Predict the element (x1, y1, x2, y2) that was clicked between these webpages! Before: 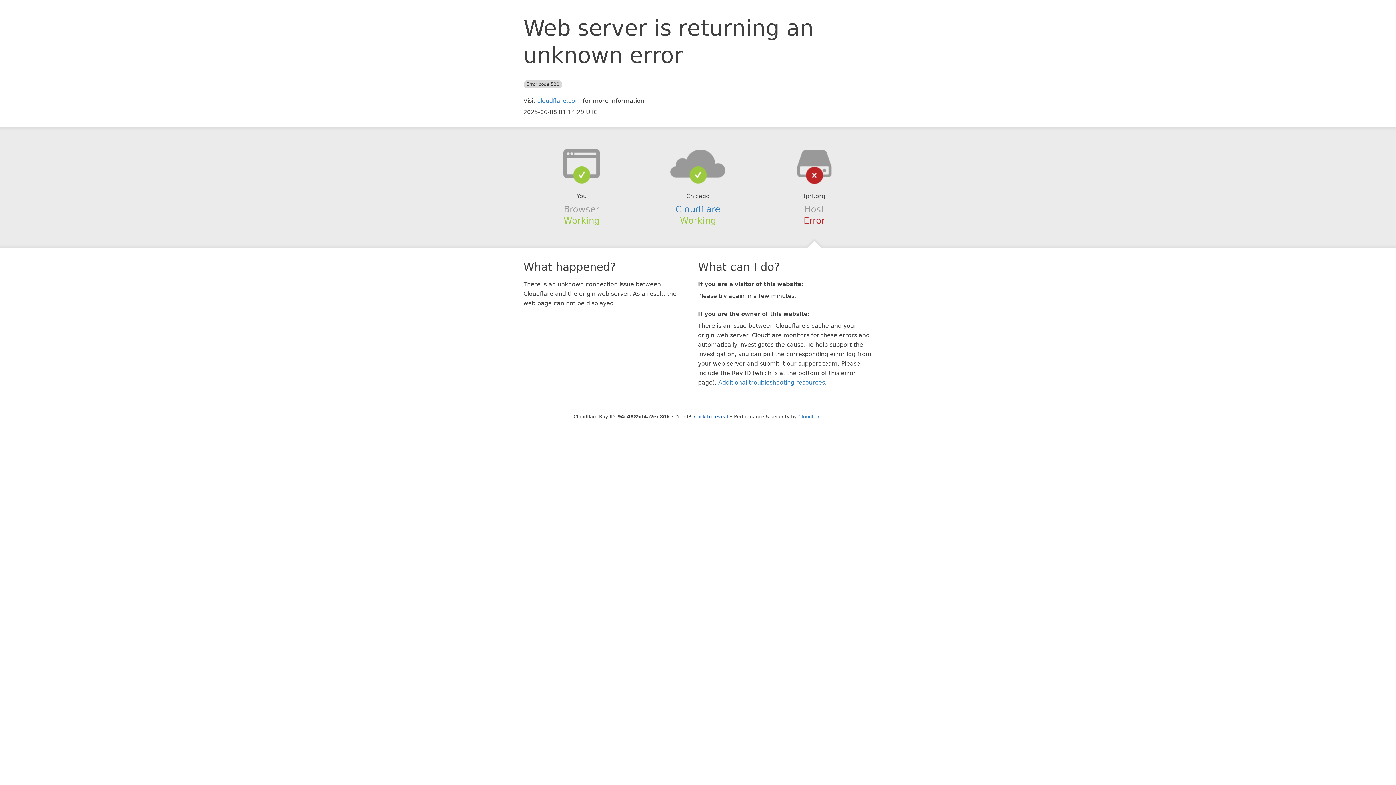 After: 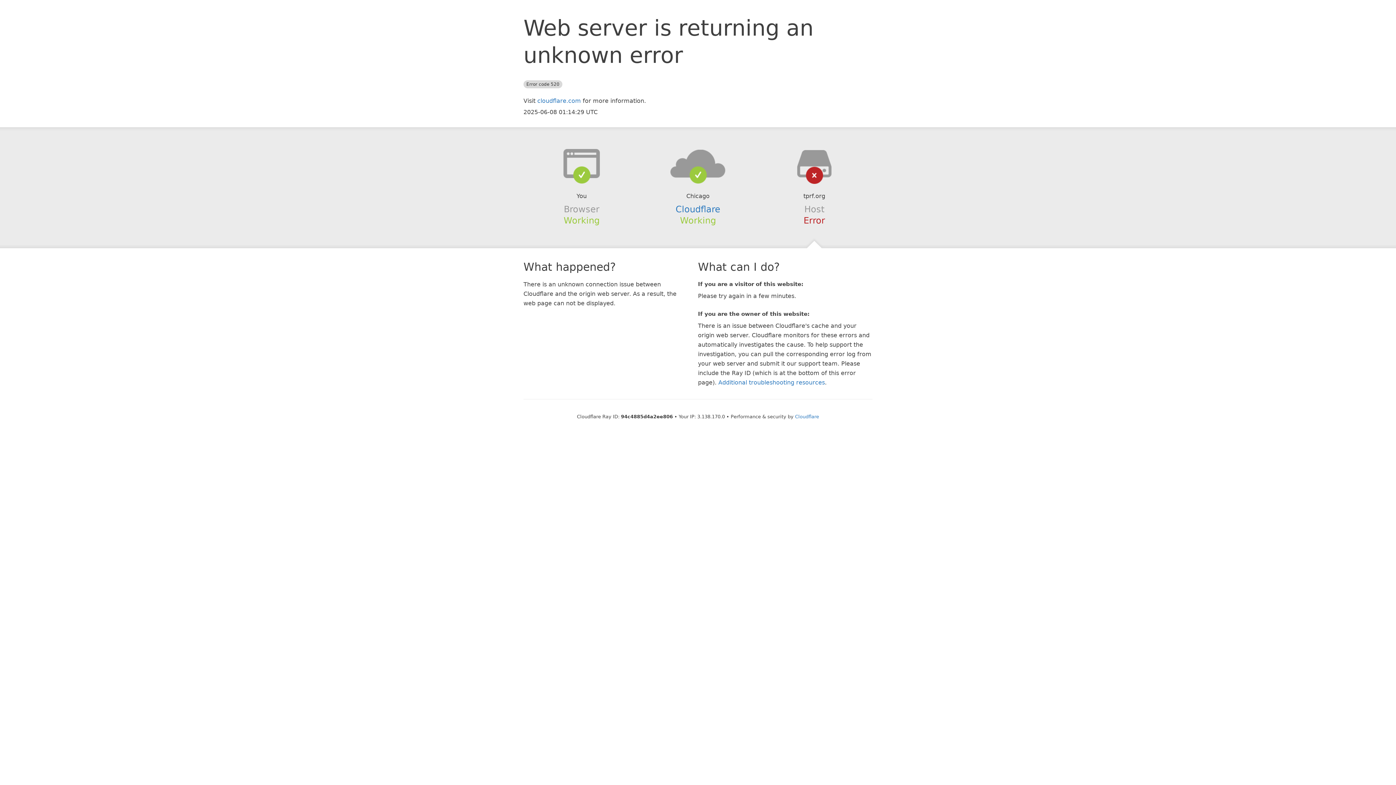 Action: bbox: (694, 414, 728, 419) label: Click to reveal